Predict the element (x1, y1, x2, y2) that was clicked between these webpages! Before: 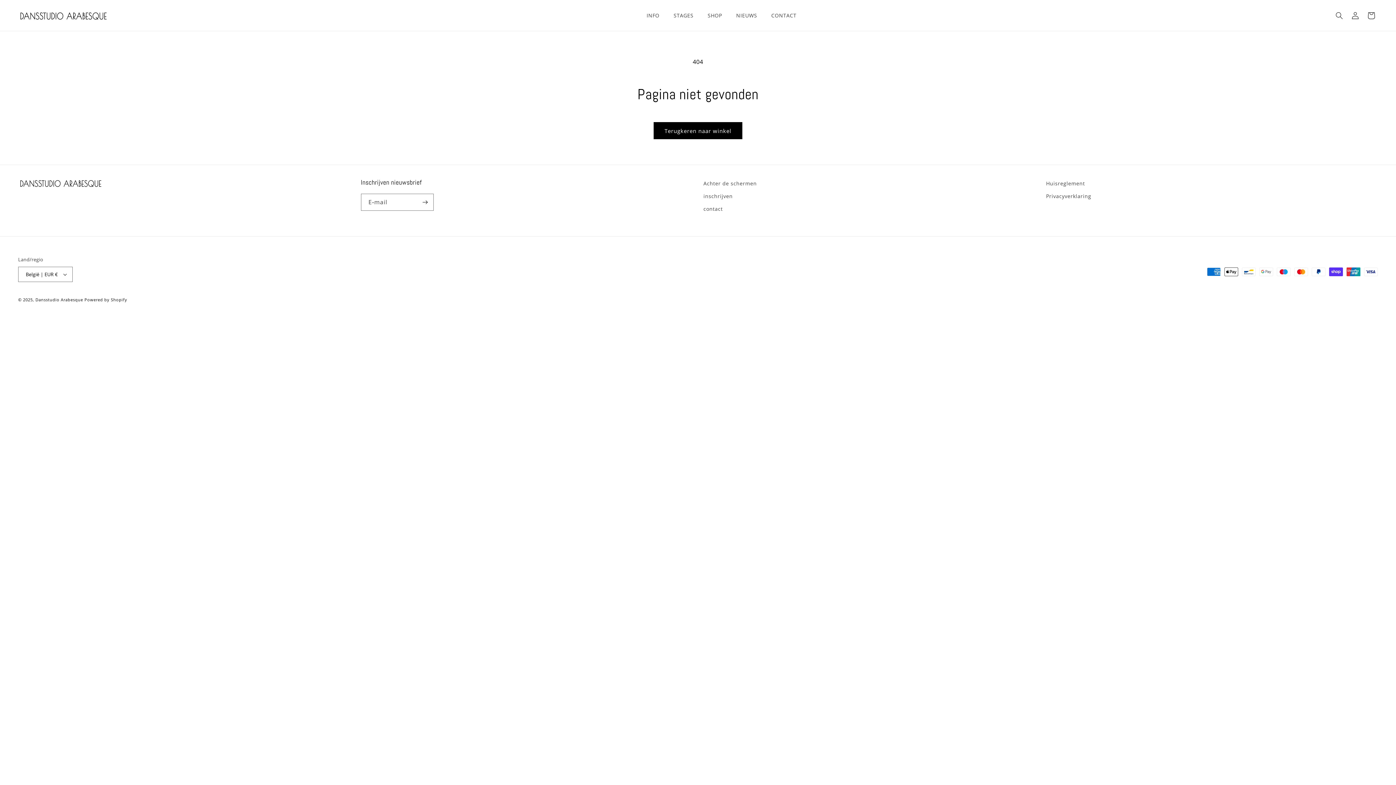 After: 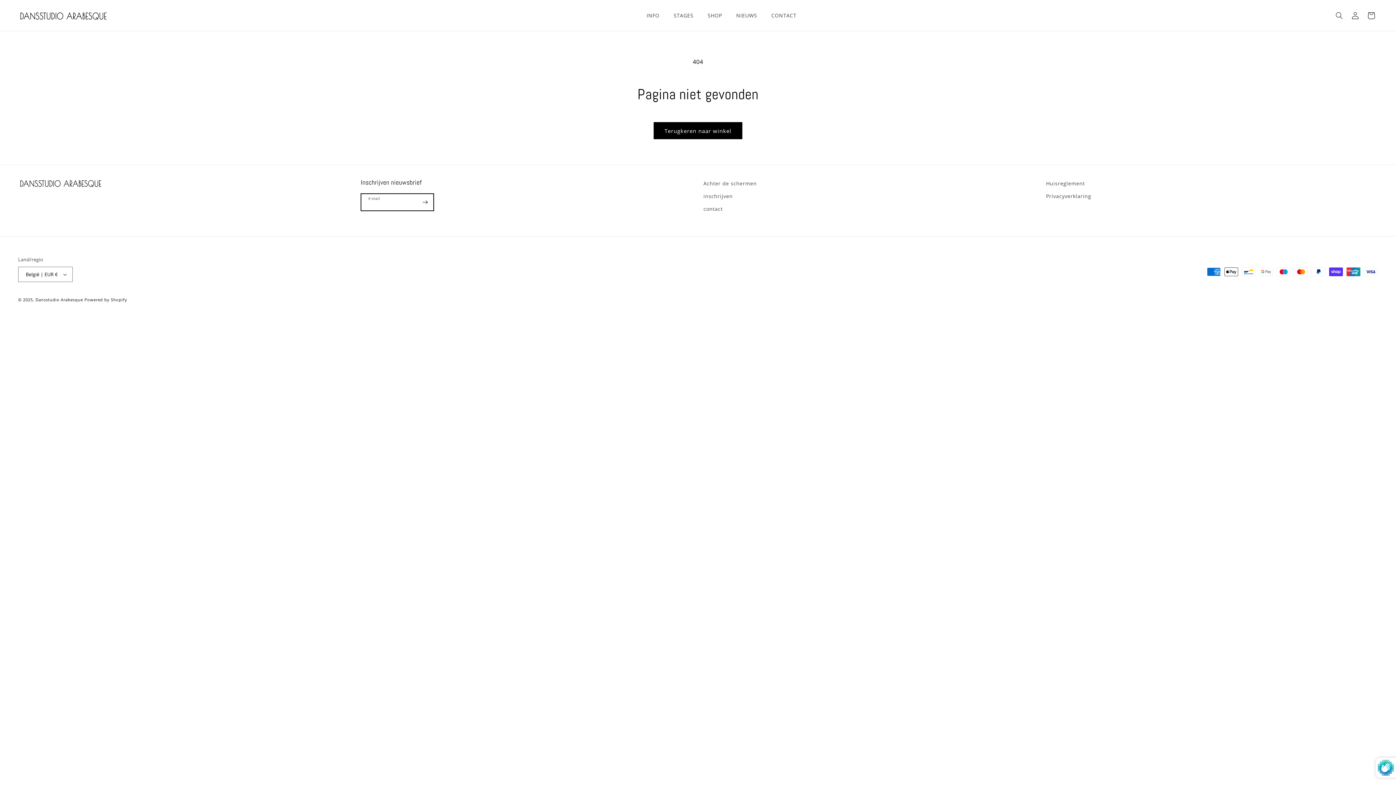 Action: bbox: (417, 193, 433, 210) label: Abonneren